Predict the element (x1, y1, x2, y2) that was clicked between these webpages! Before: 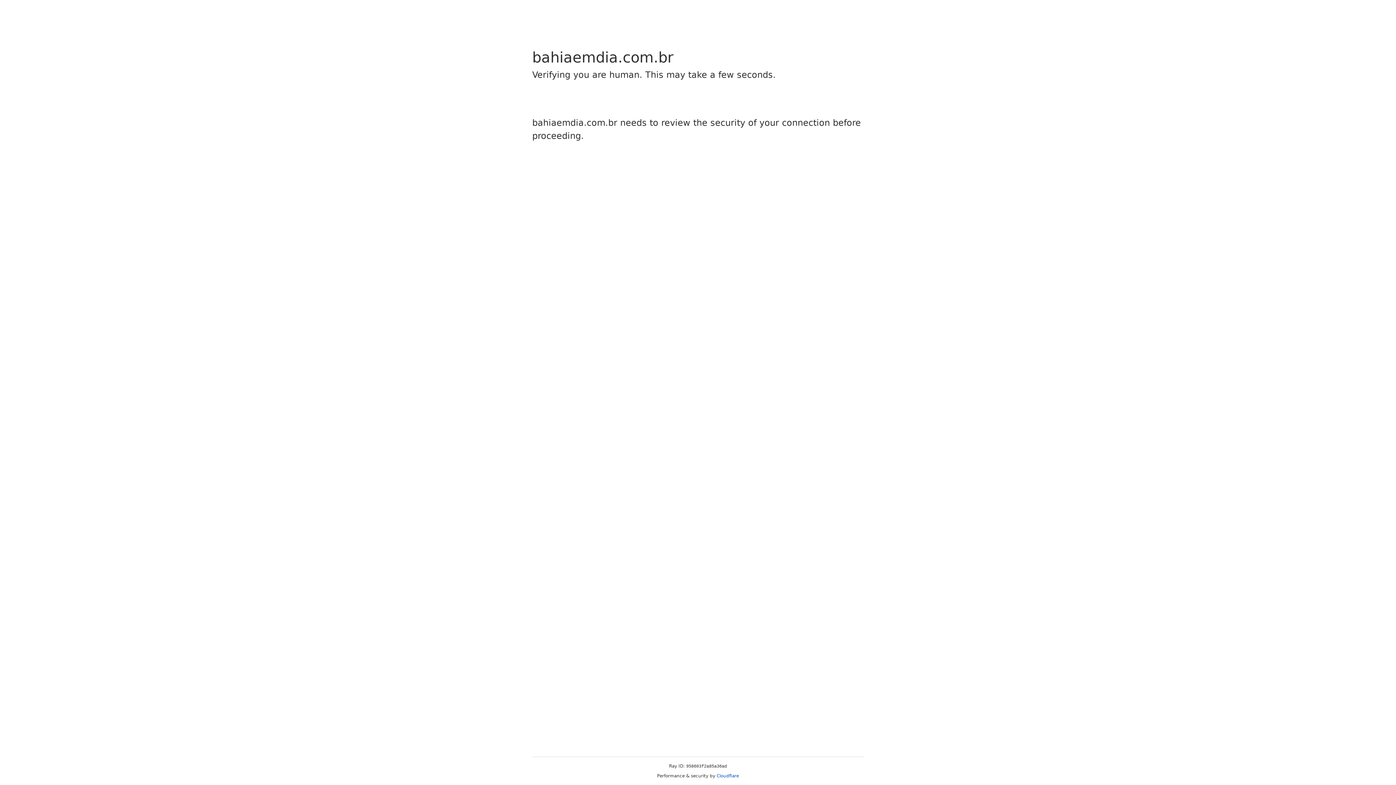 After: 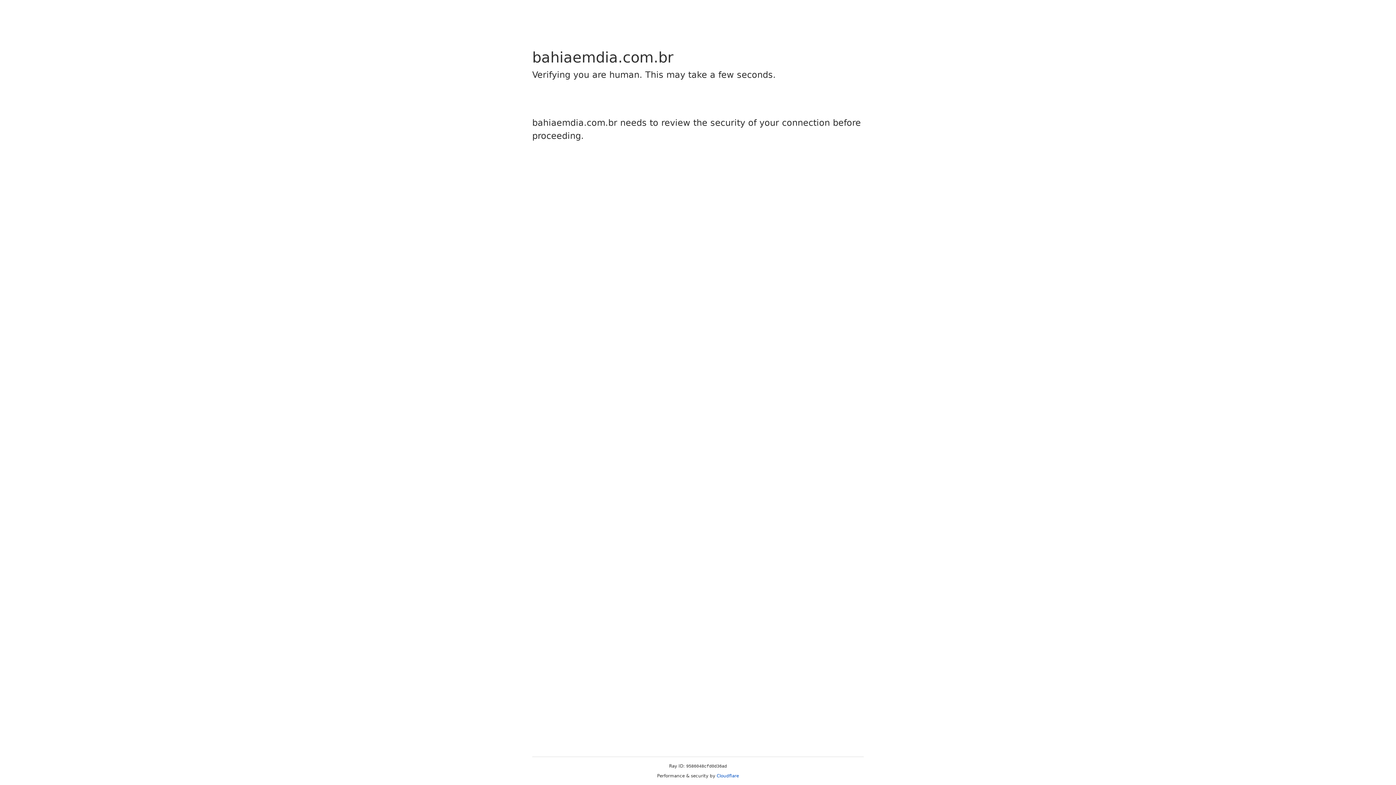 Action: bbox: (716, 773, 739, 778) label: Cloudflare